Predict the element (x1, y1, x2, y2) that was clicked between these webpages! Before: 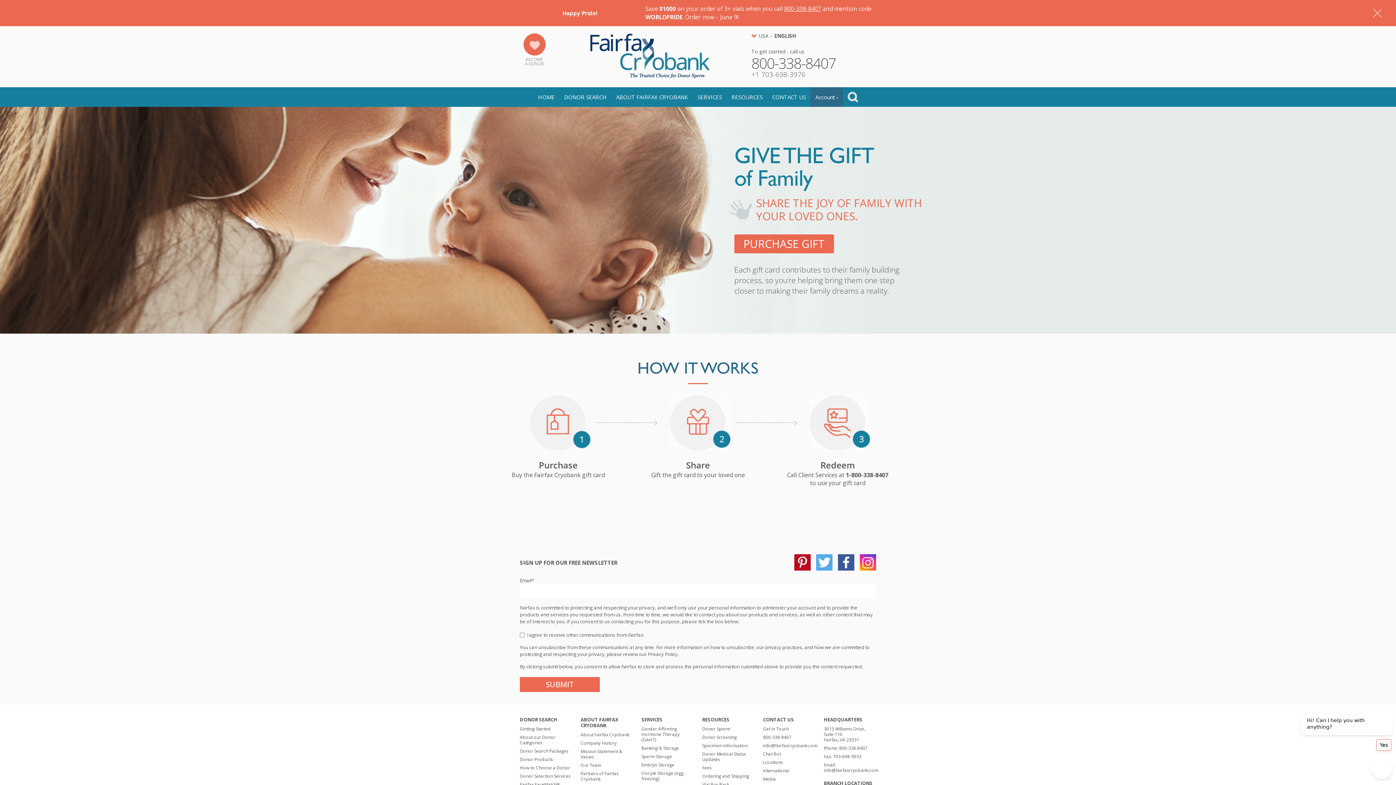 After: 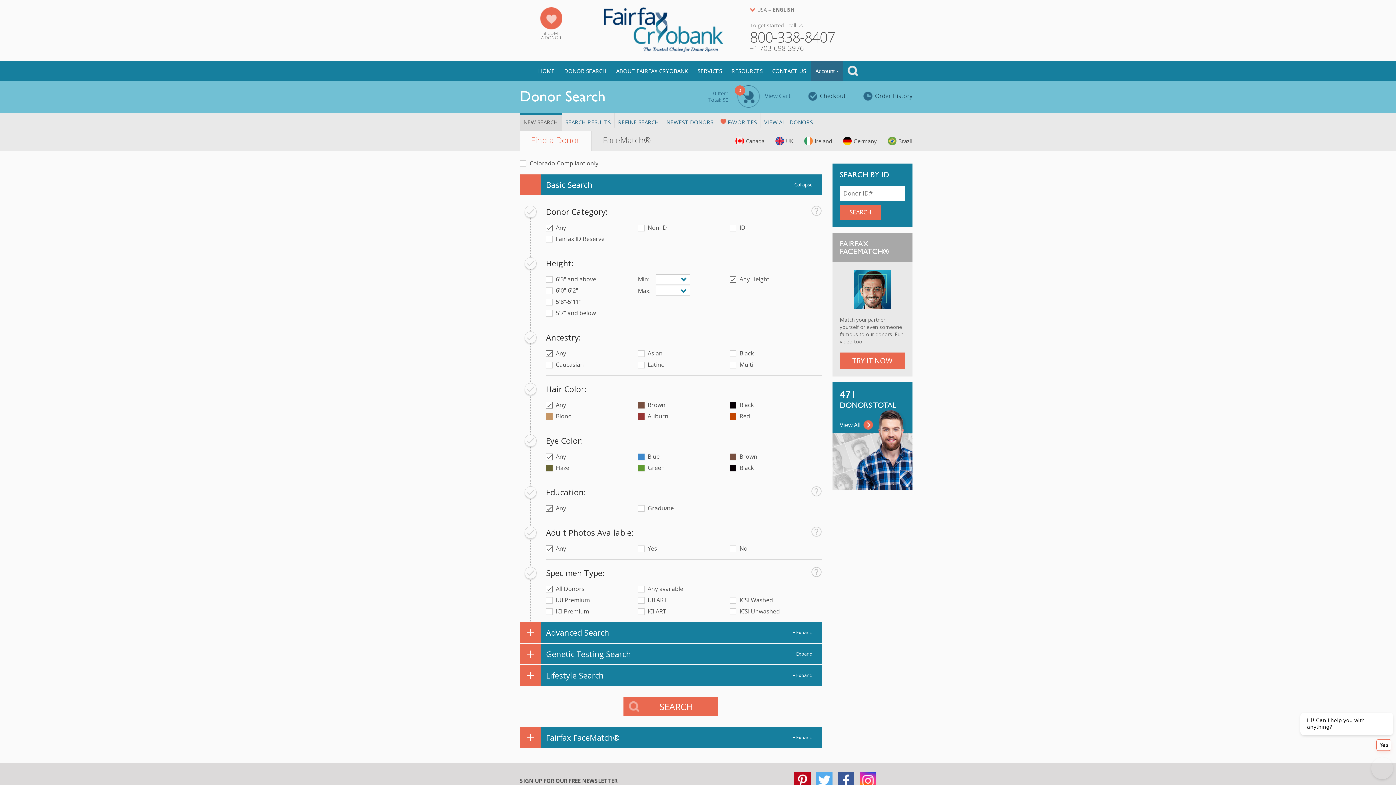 Action: bbox: (559, 87, 611, 106) label: DONOR SEARCH